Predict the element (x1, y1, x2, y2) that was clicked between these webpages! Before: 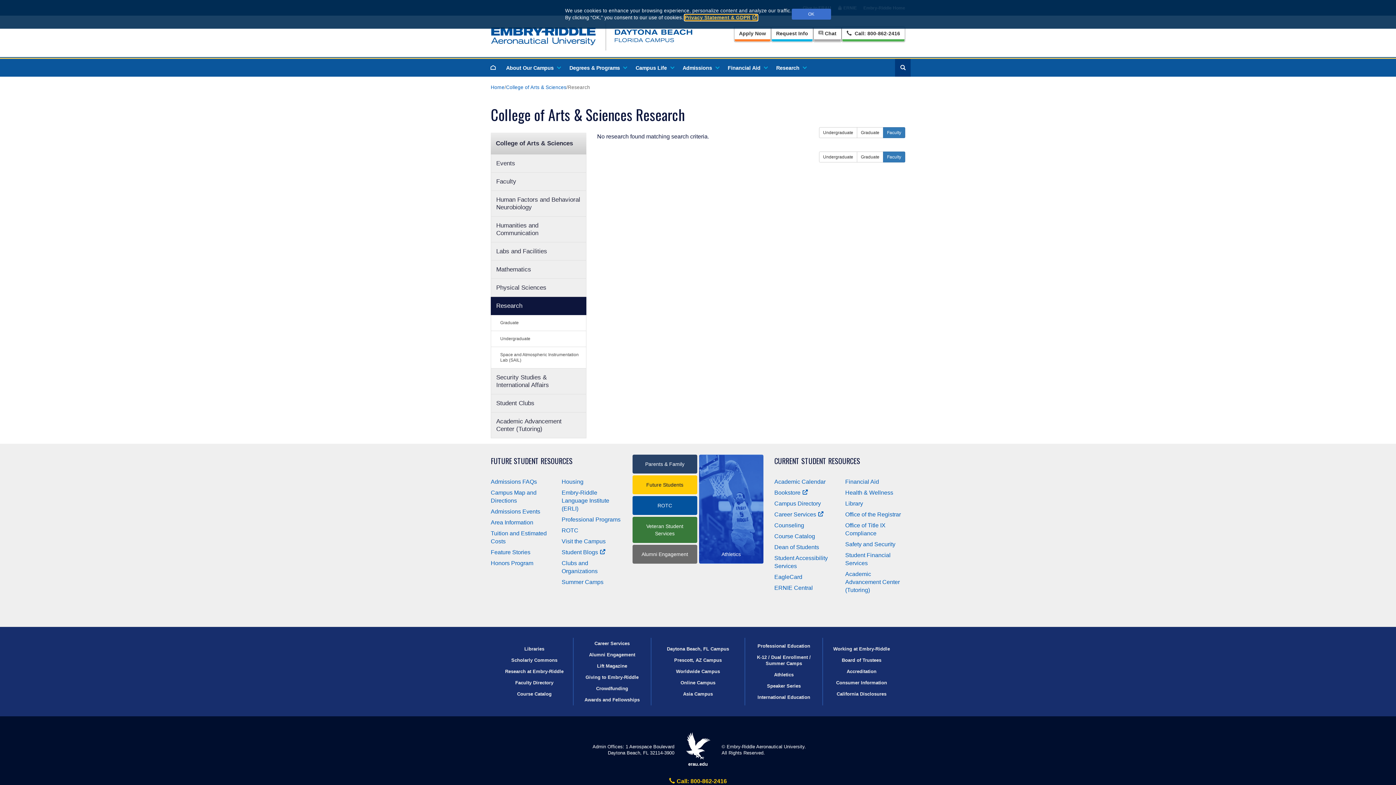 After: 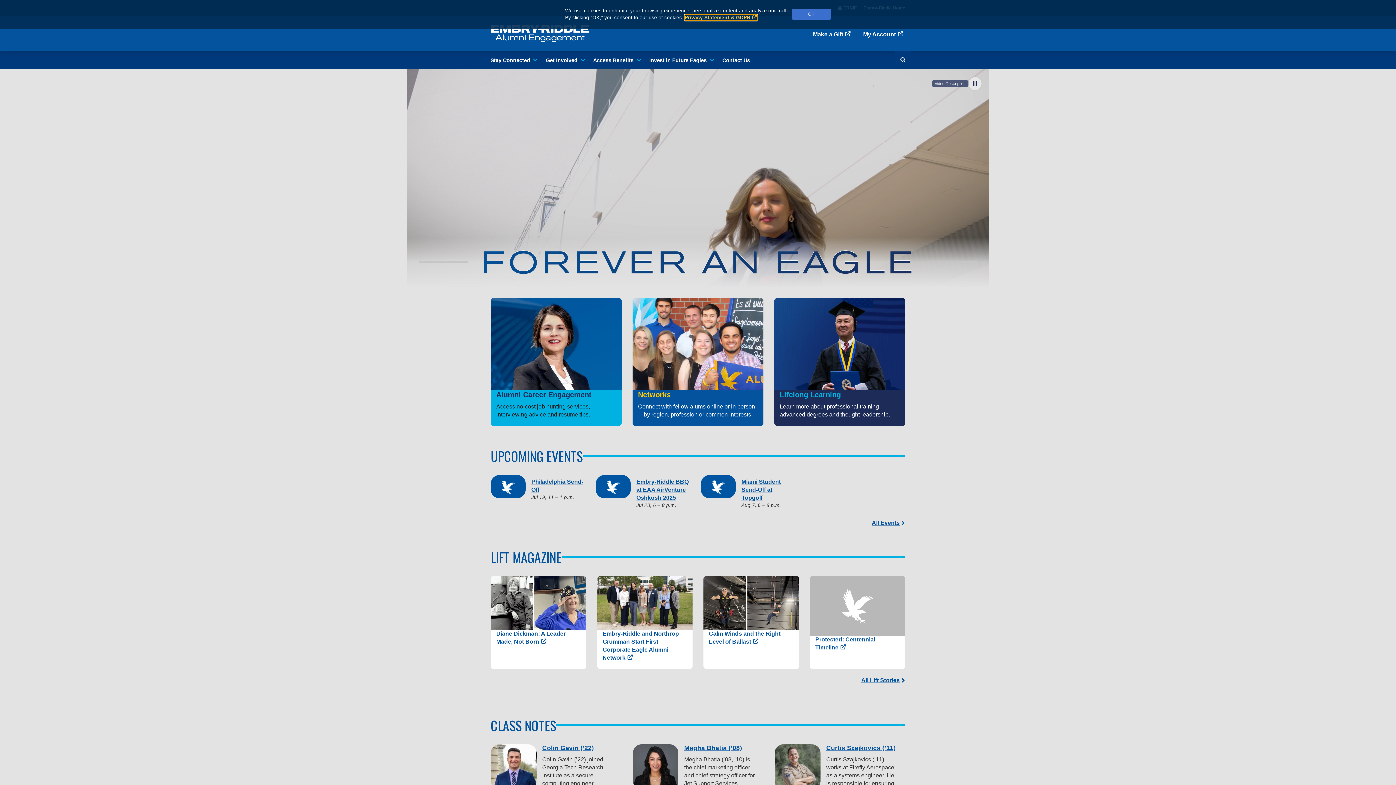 Action: label: Alumni Engagement bbox: (589, 651, 635, 658)